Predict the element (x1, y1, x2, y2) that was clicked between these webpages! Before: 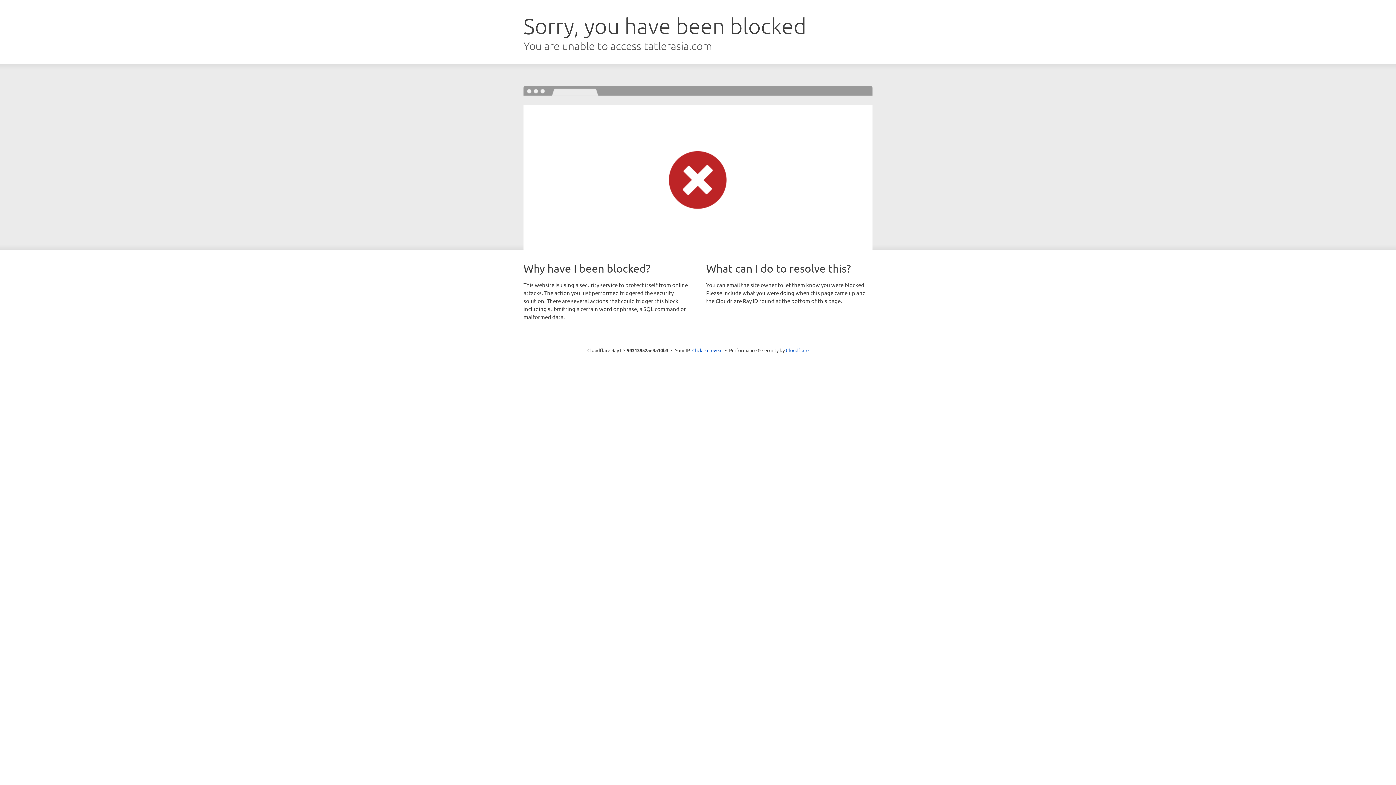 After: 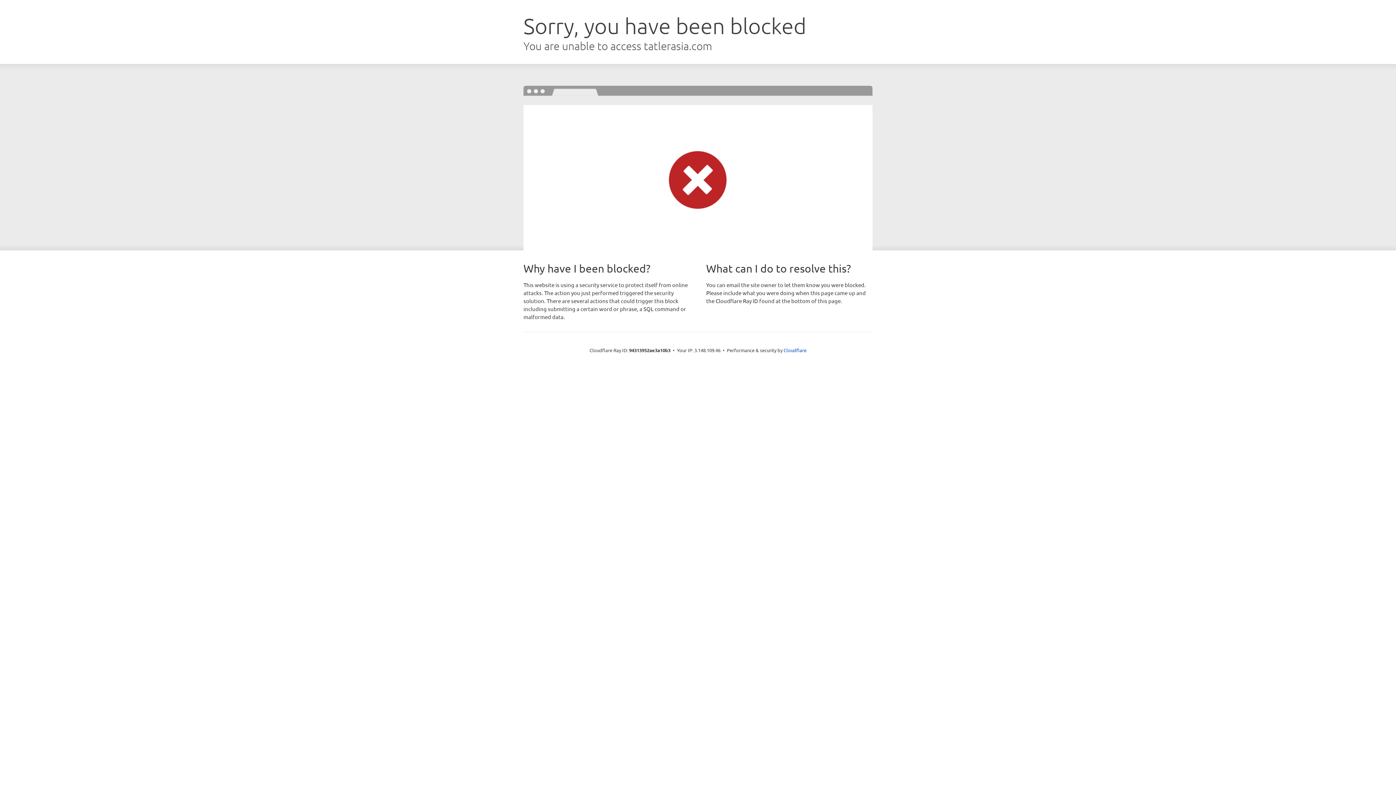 Action: label: Click to reveal bbox: (692, 346, 722, 353)